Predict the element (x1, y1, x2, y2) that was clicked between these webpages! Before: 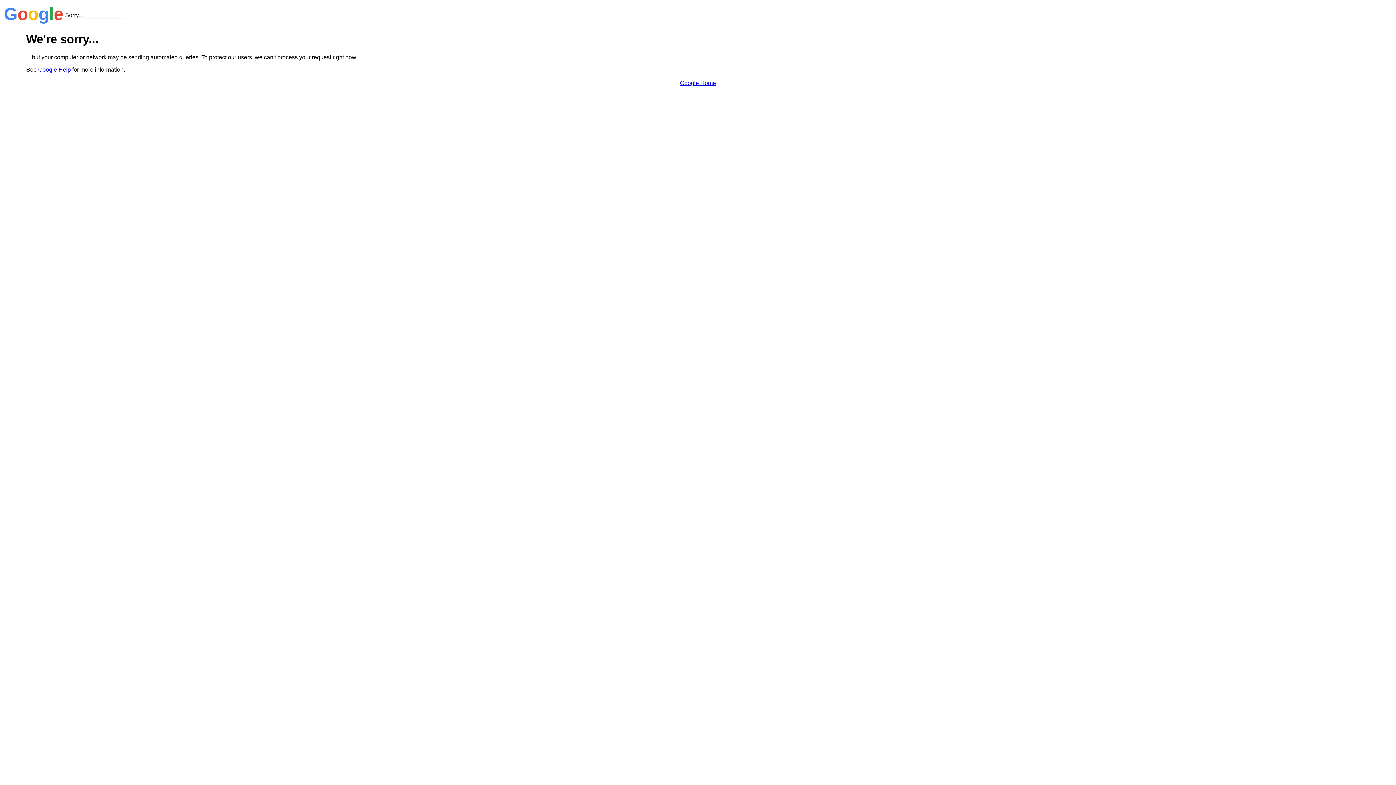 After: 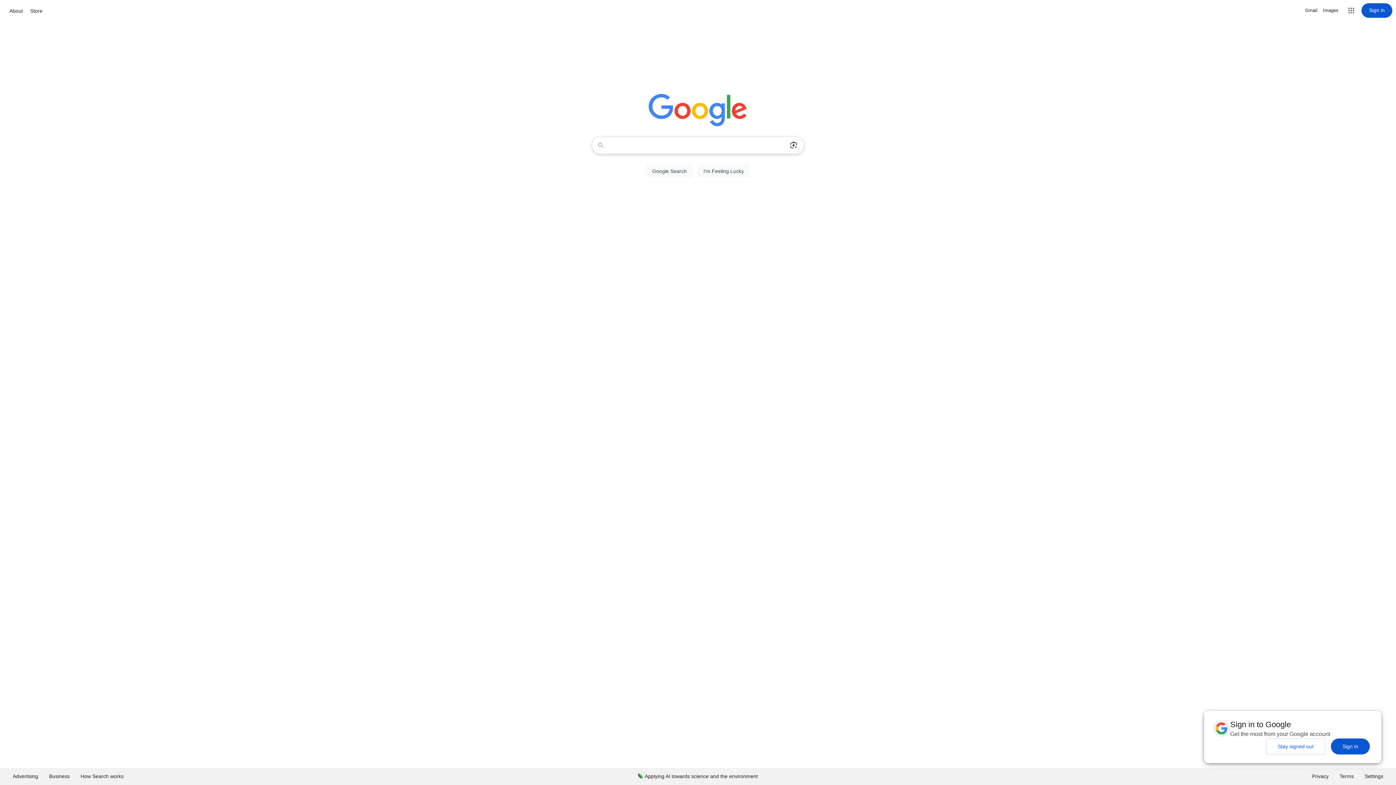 Action: bbox: (680, 79, 716, 86) label: Google Home